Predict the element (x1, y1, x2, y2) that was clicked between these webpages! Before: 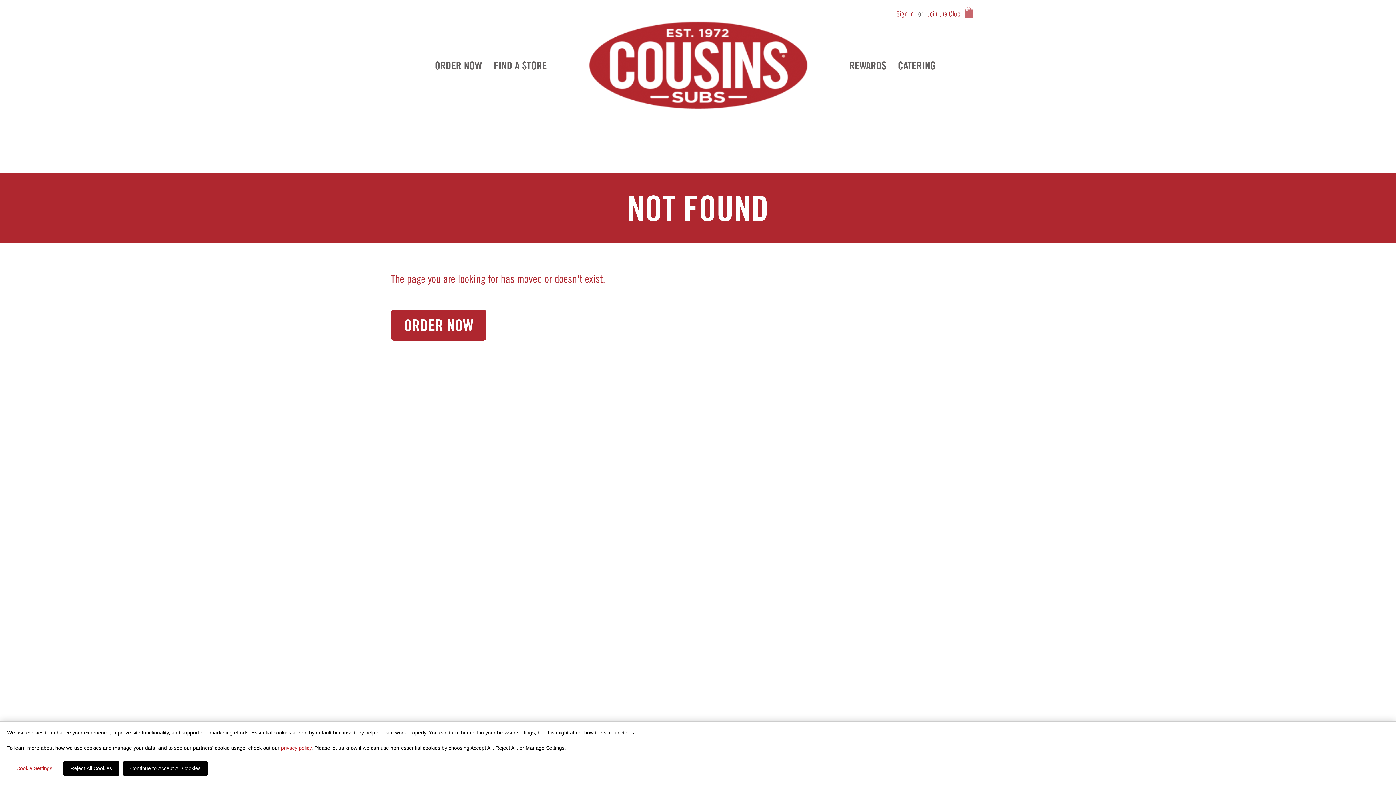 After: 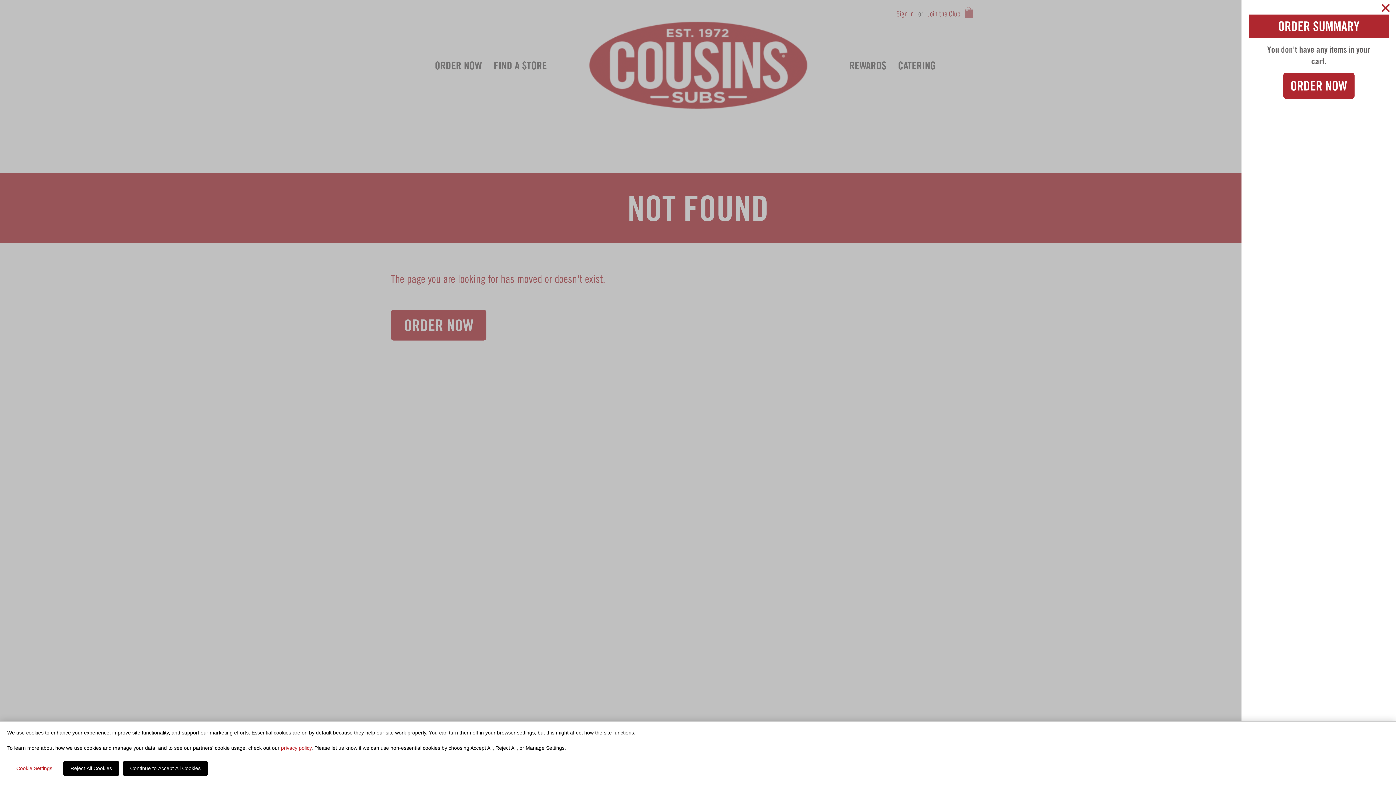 Action: label: View Shopping Cart bbox: (963, 6, 974, 17)